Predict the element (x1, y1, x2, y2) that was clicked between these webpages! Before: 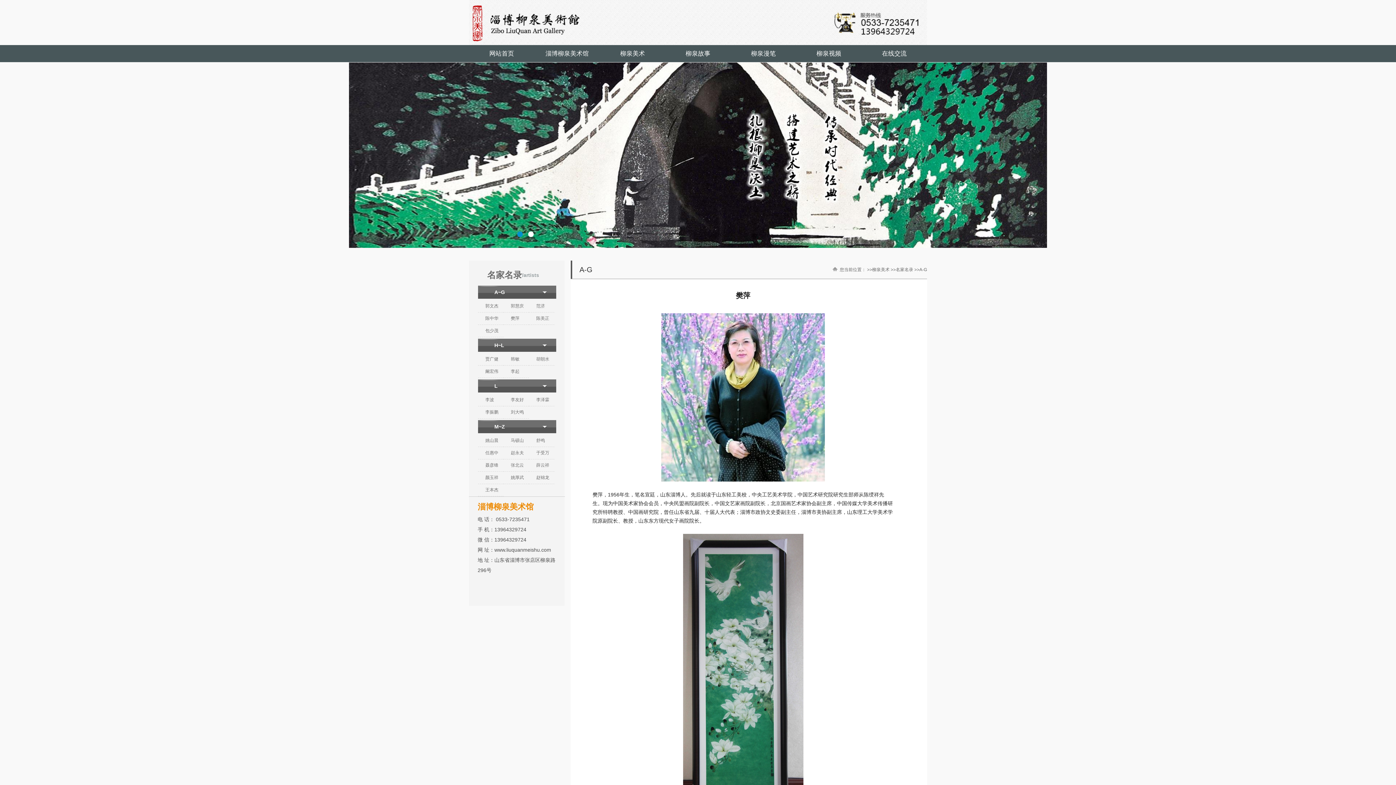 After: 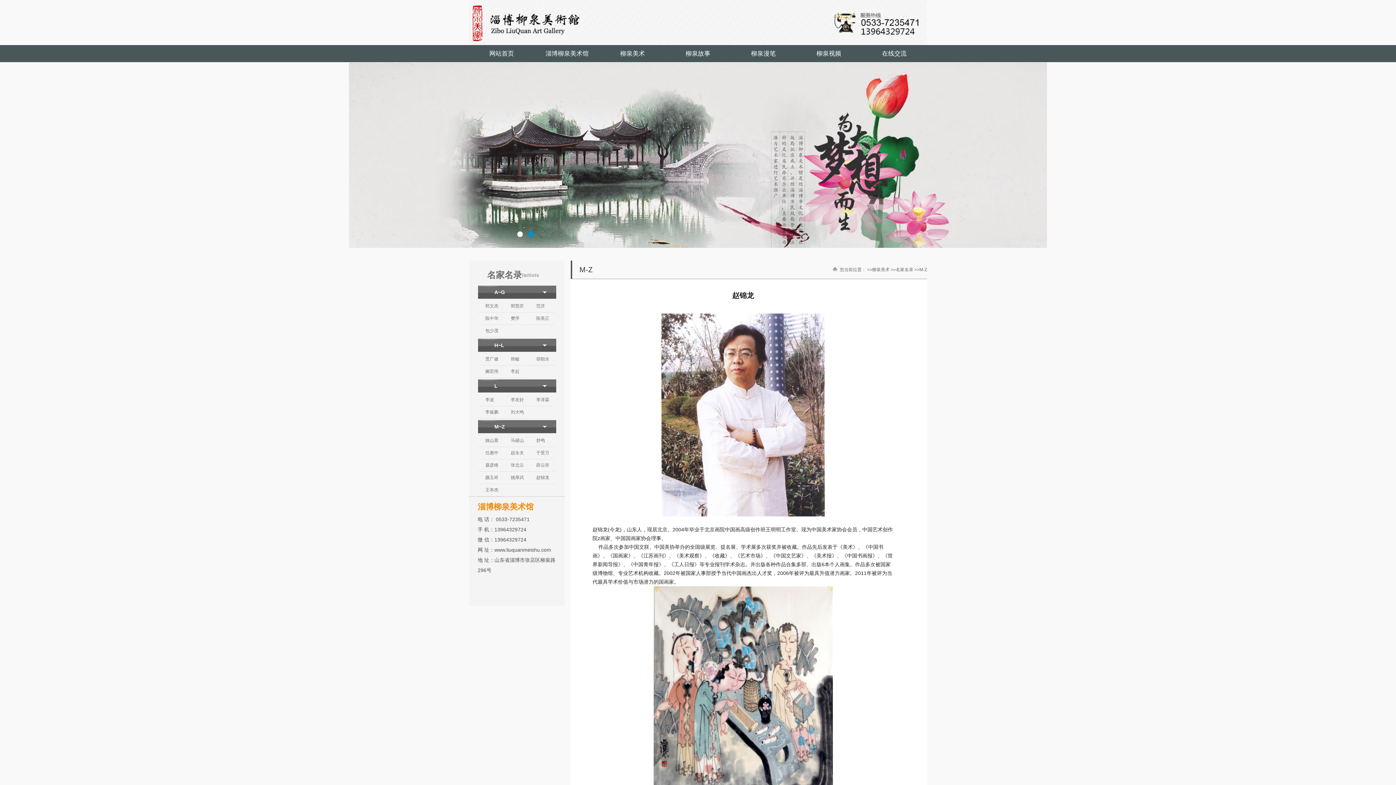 Action: bbox: (534, 473, 551, 482) label: 赵锦龙